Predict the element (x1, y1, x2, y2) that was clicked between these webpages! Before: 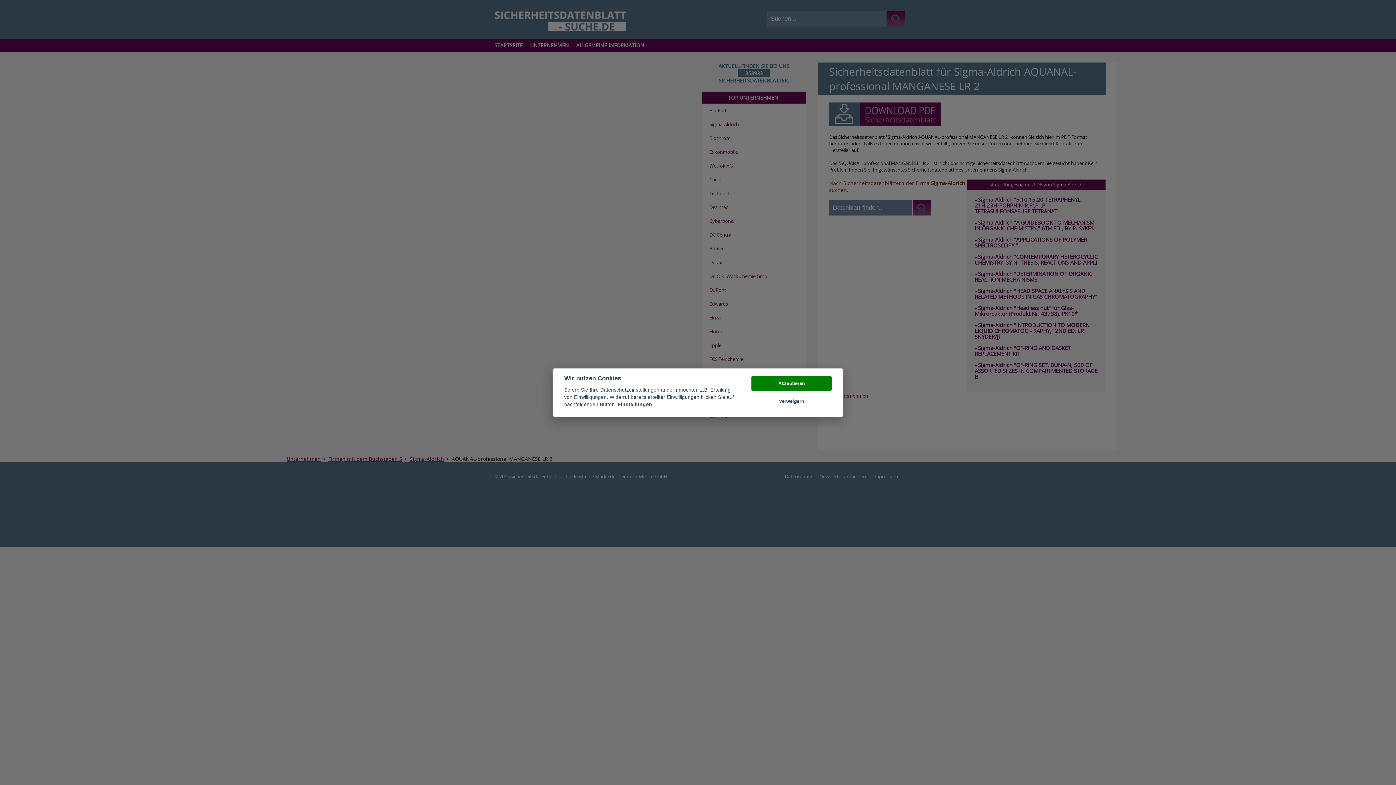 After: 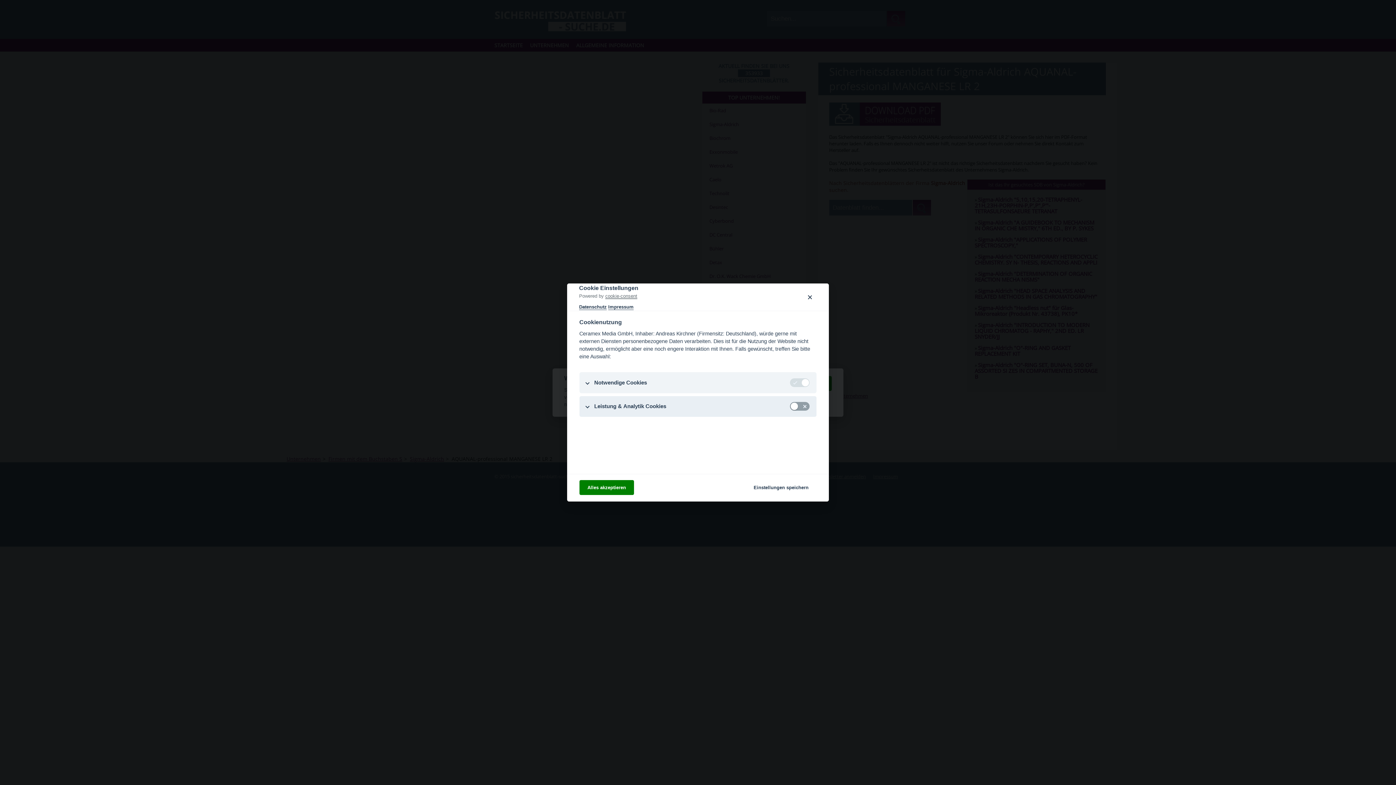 Action: label: Einstellungen bbox: (617, 402, 652, 408)